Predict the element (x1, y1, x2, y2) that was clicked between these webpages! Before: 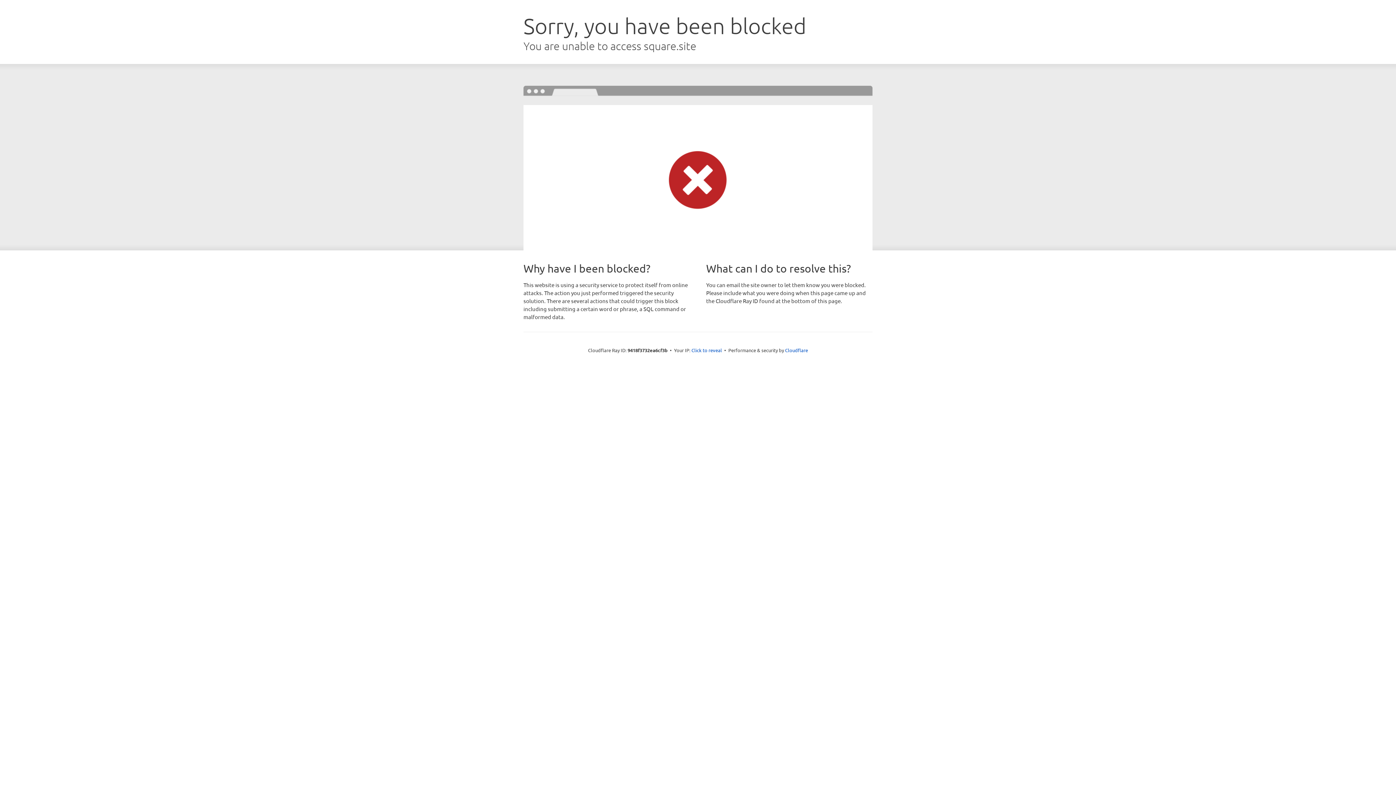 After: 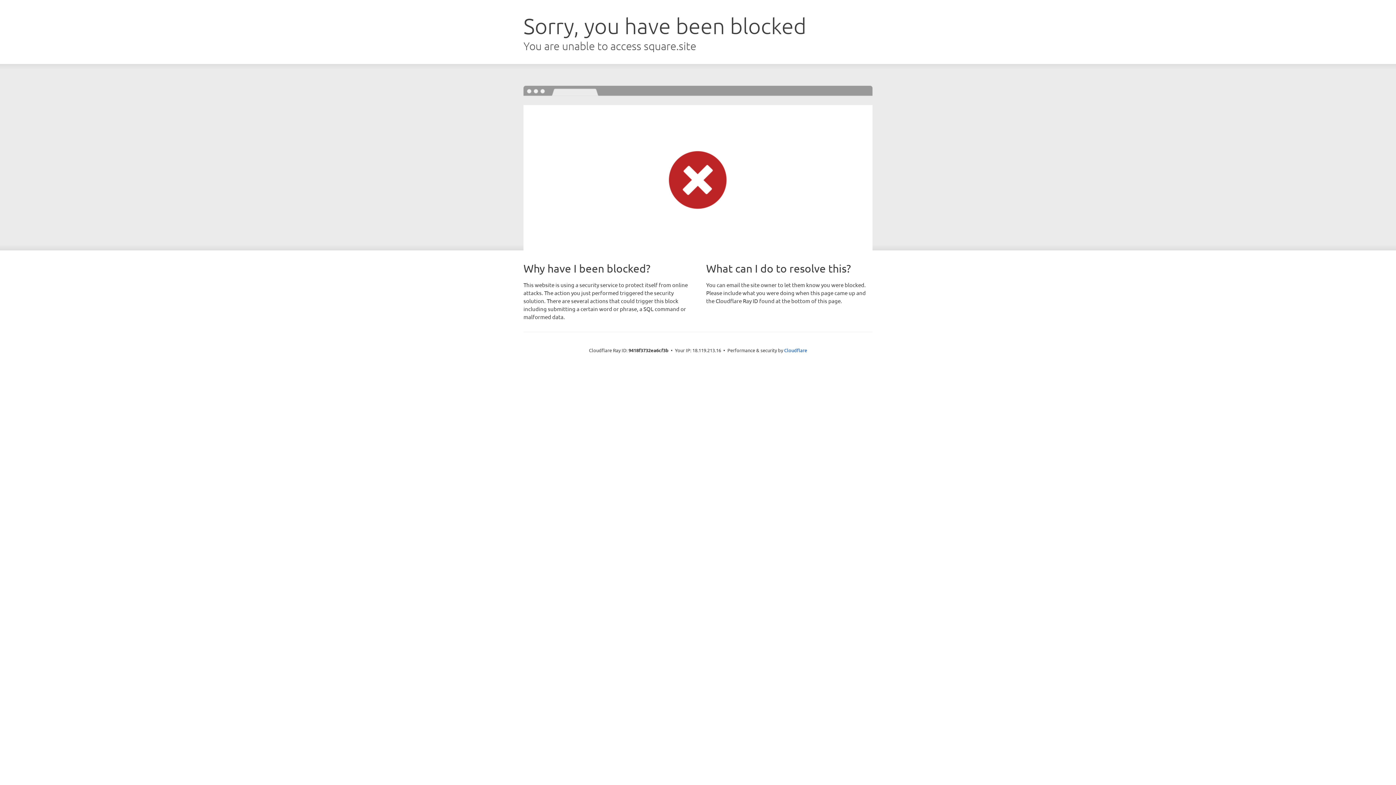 Action: label: Click to reveal bbox: (691, 346, 722, 353)